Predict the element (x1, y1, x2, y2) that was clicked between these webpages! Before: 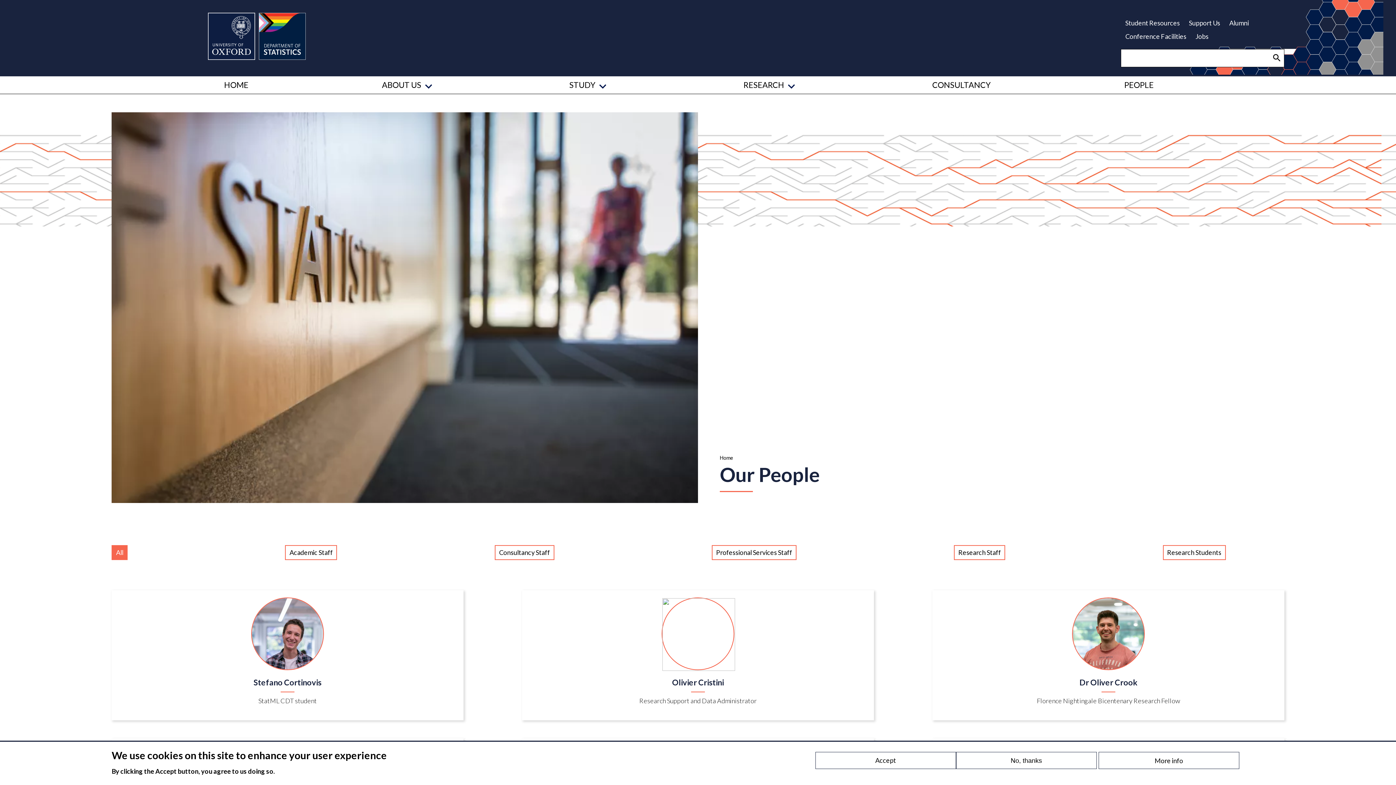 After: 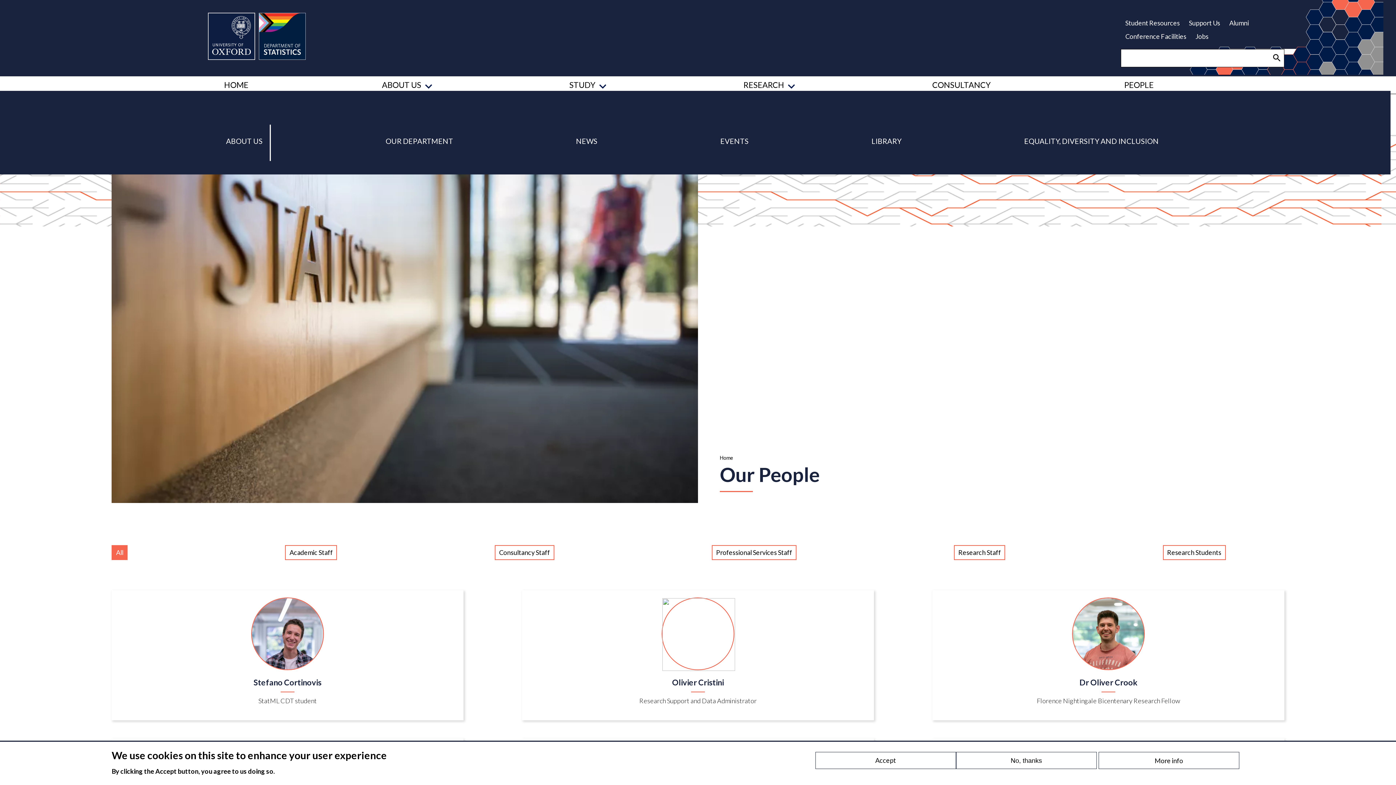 Action: bbox: (382, 76, 435, 93) label: ABOUT US